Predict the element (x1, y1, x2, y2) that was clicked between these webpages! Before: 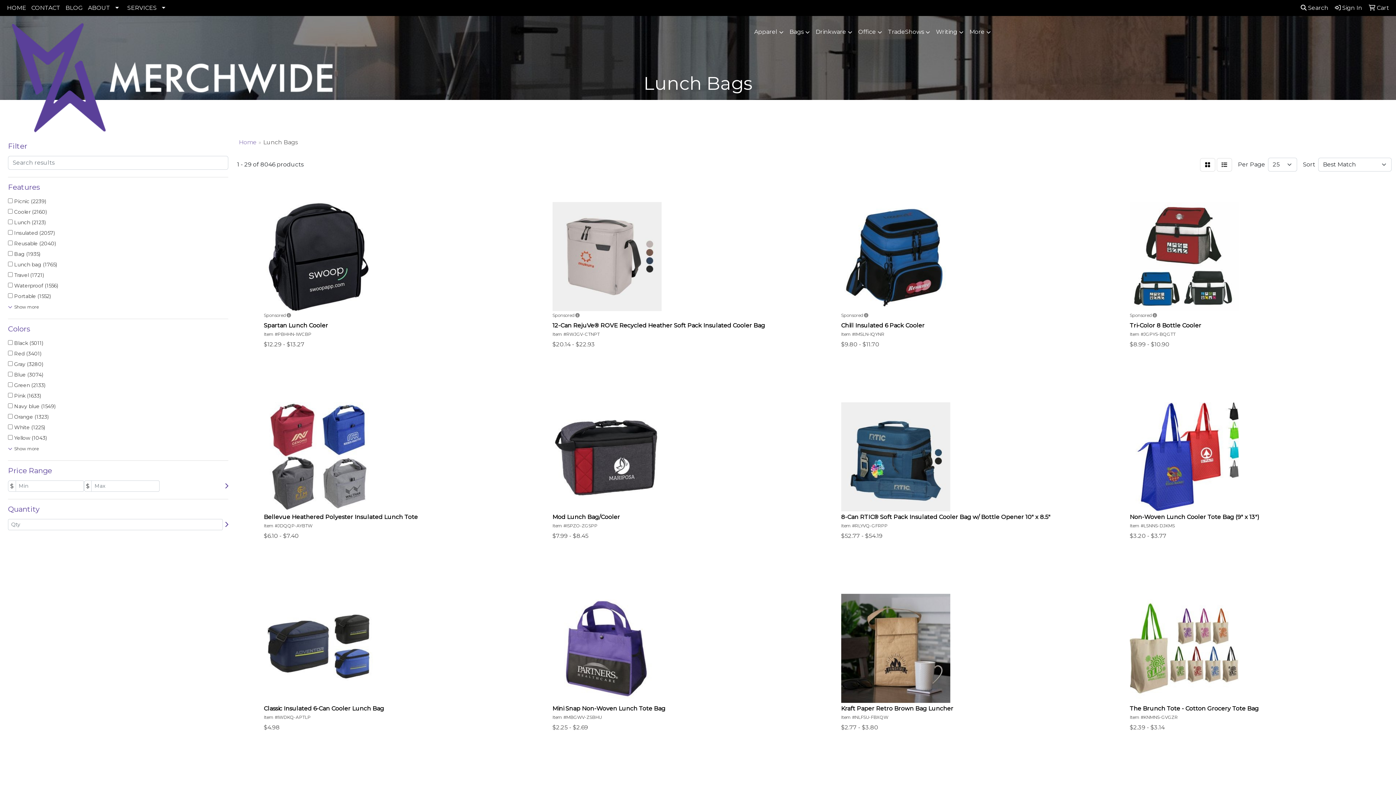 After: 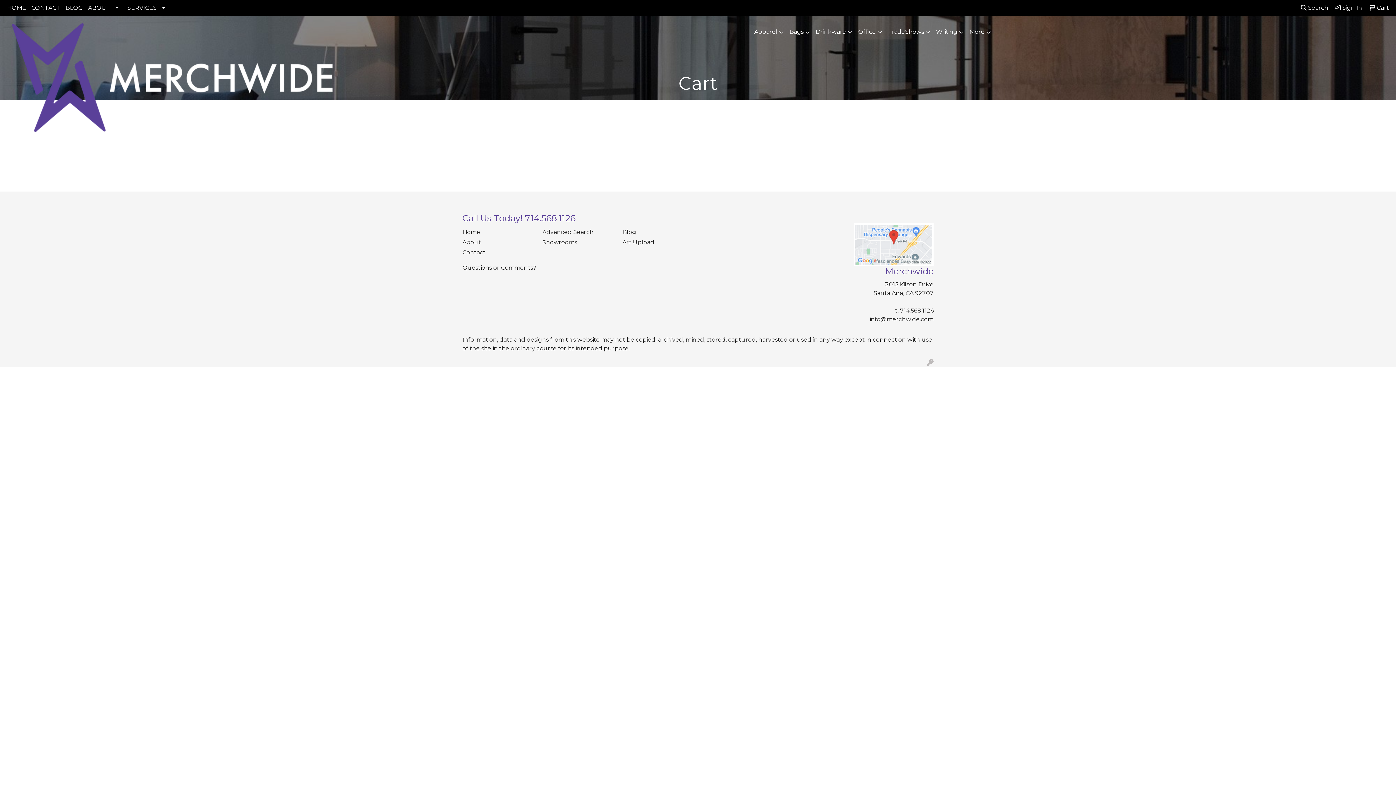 Action: bbox: (1366, 0, 1392, 16) label:  Cart